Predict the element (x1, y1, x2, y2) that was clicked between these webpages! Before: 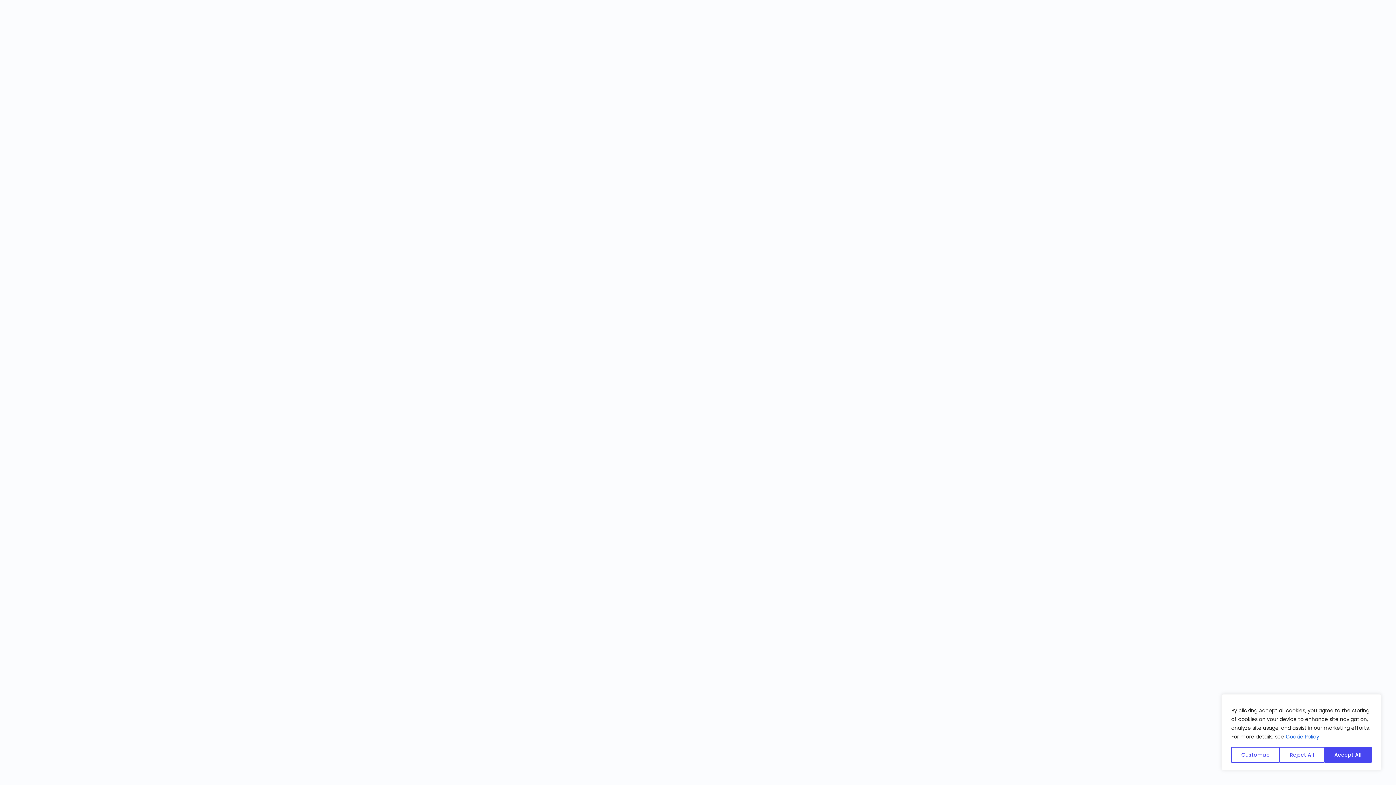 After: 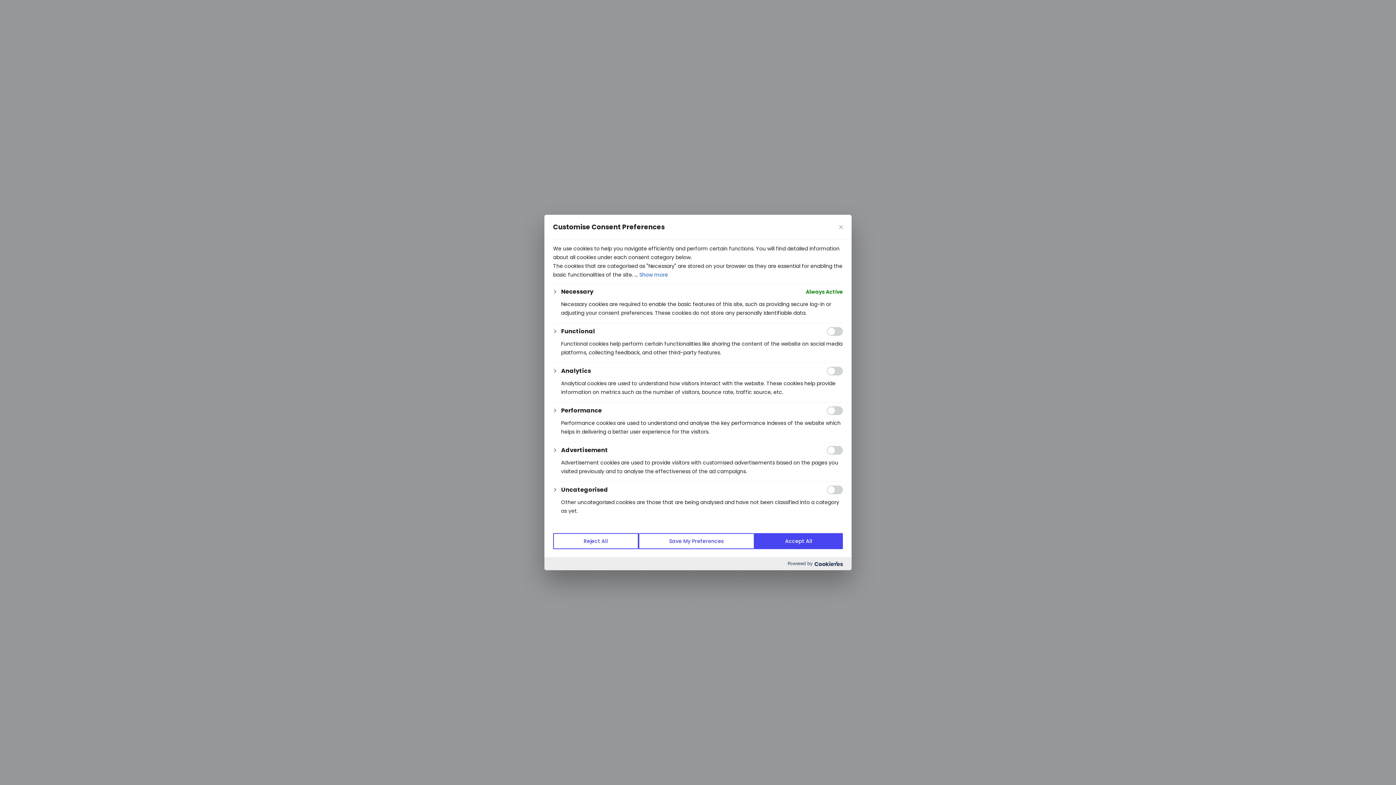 Action: bbox: (1231, 747, 1280, 763) label: Customise